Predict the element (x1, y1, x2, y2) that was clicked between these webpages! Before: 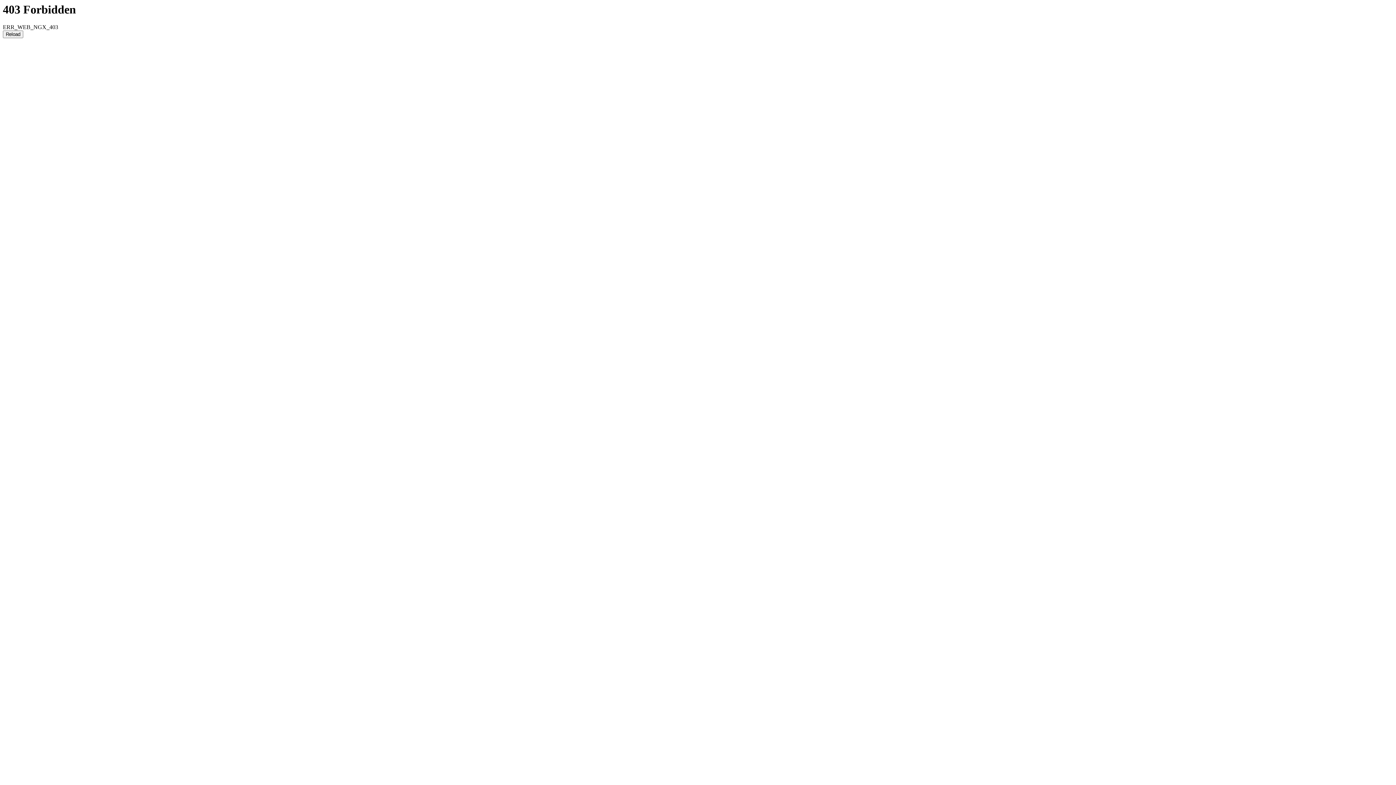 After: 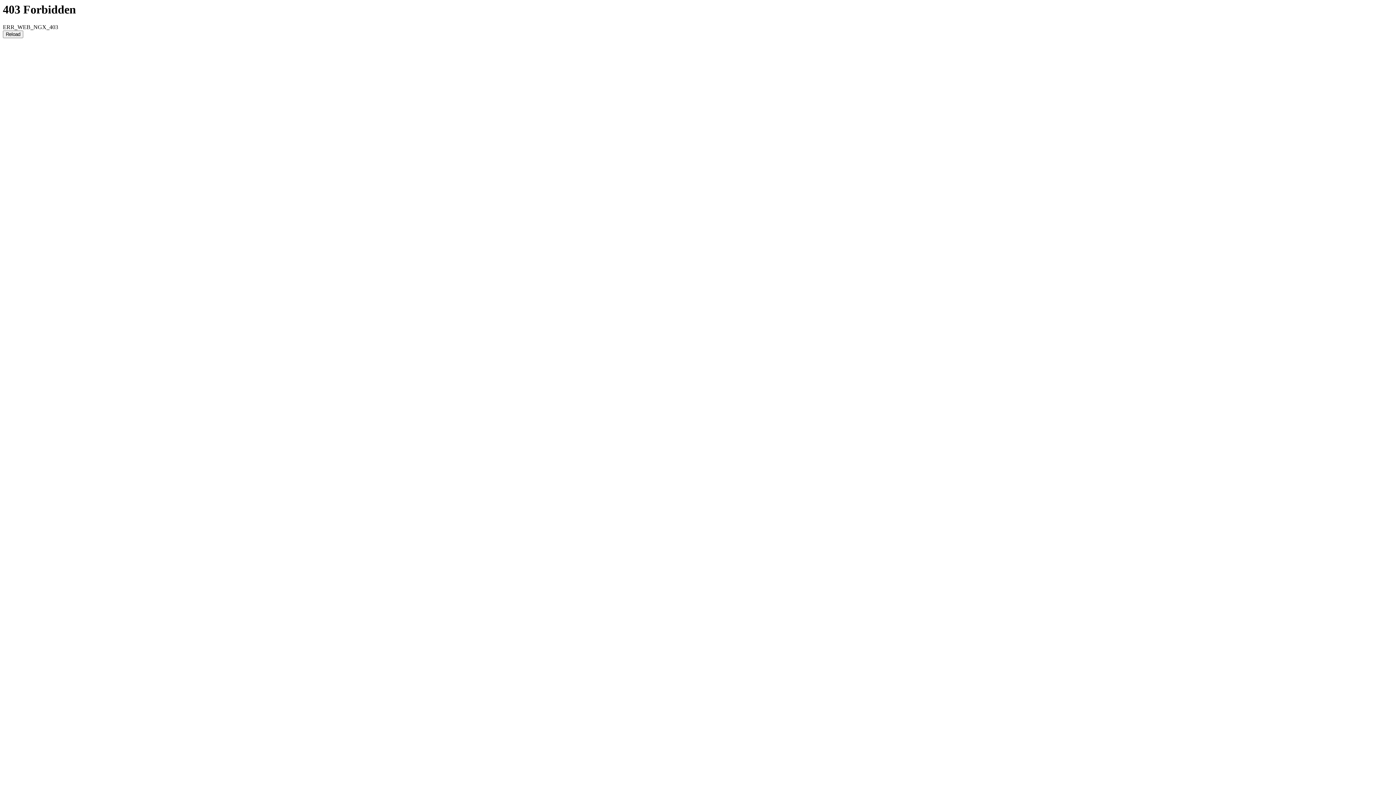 Action: label: Reload bbox: (2, 30, 23, 38)